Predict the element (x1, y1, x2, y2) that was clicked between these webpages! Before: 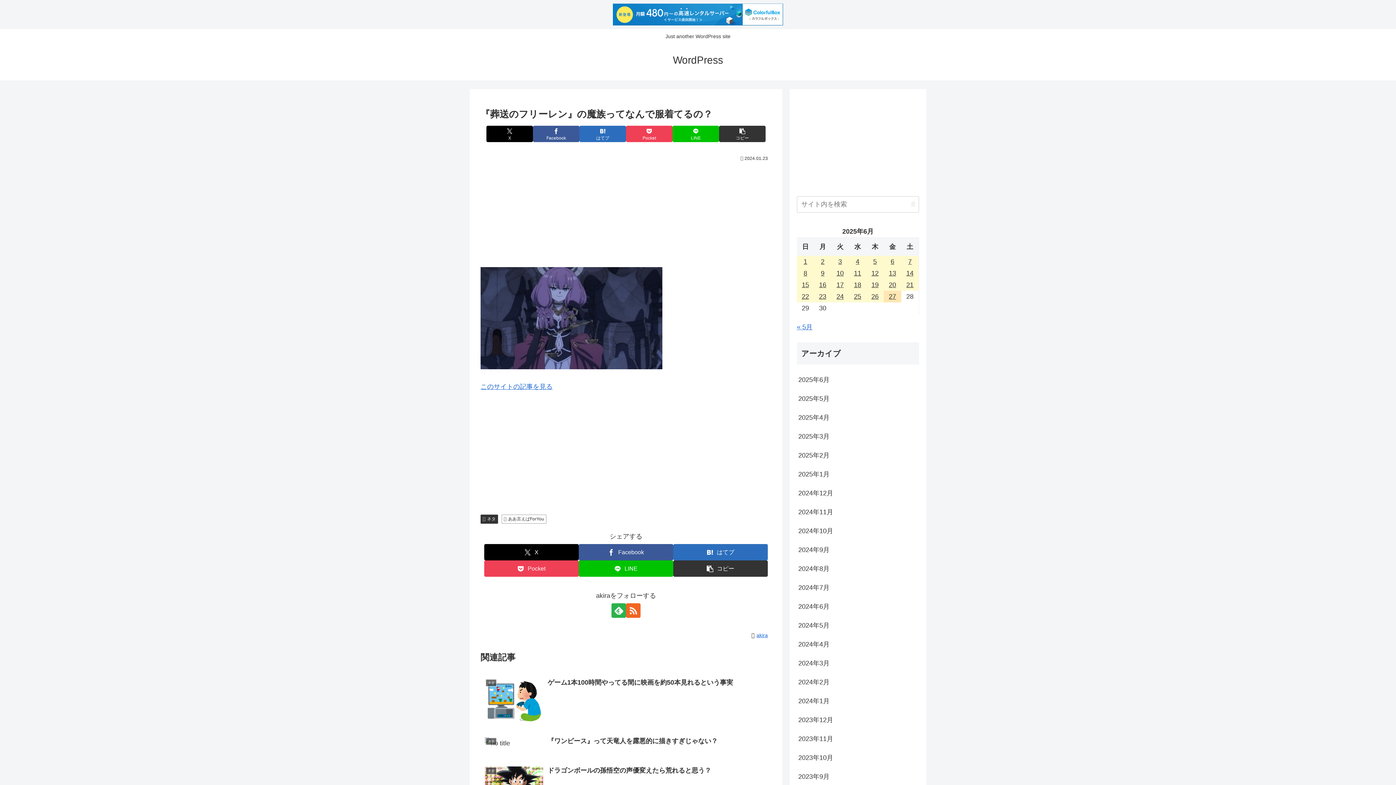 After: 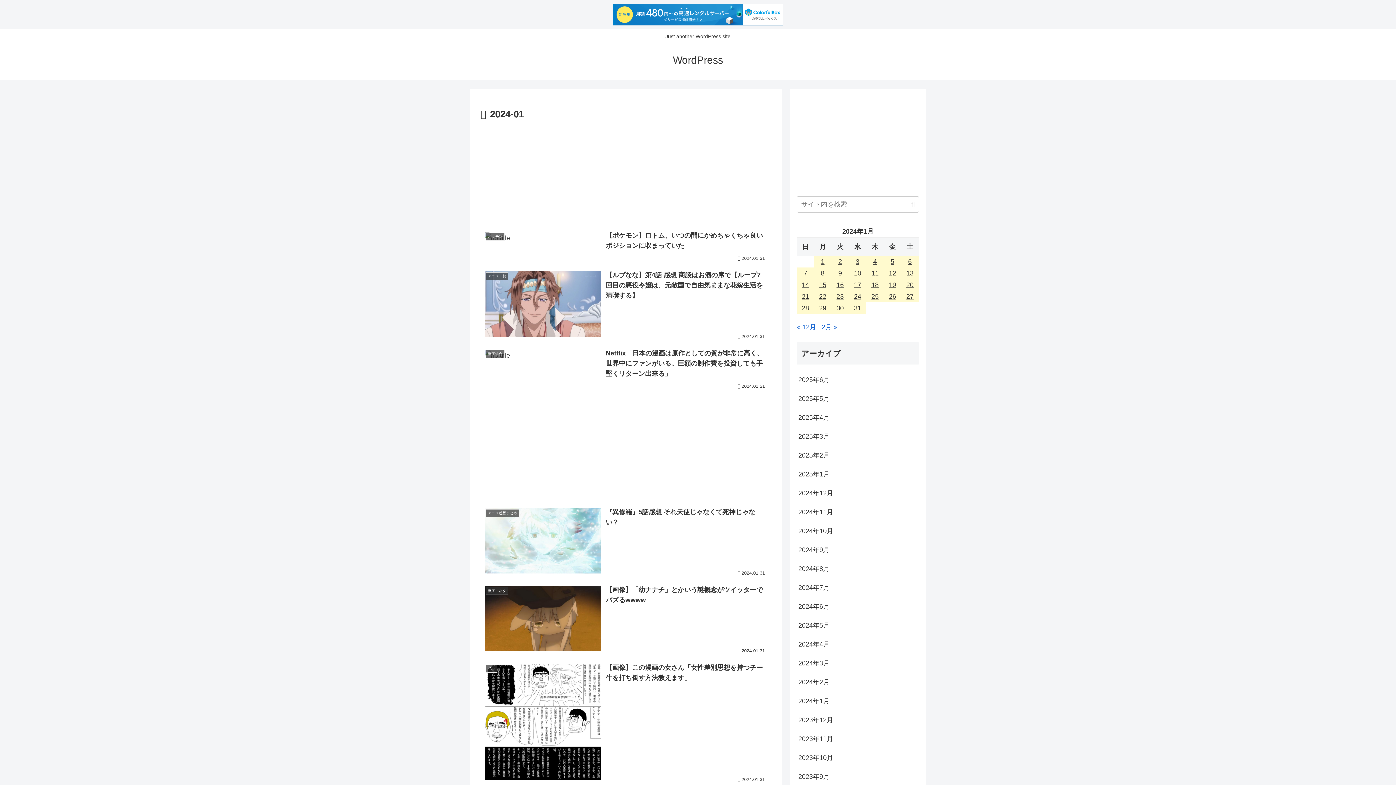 Action: bbox: (797, 691, 919, 710) label: 2024年1月